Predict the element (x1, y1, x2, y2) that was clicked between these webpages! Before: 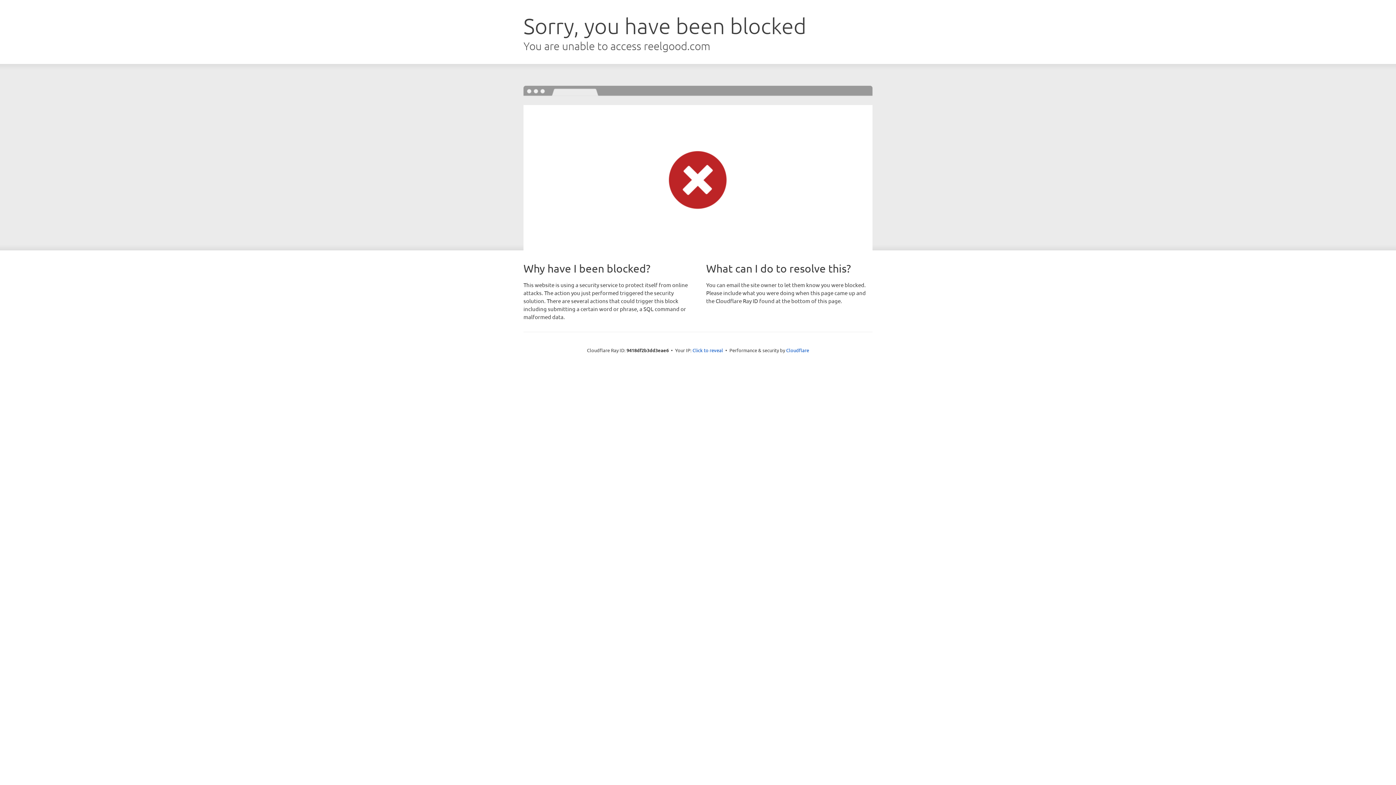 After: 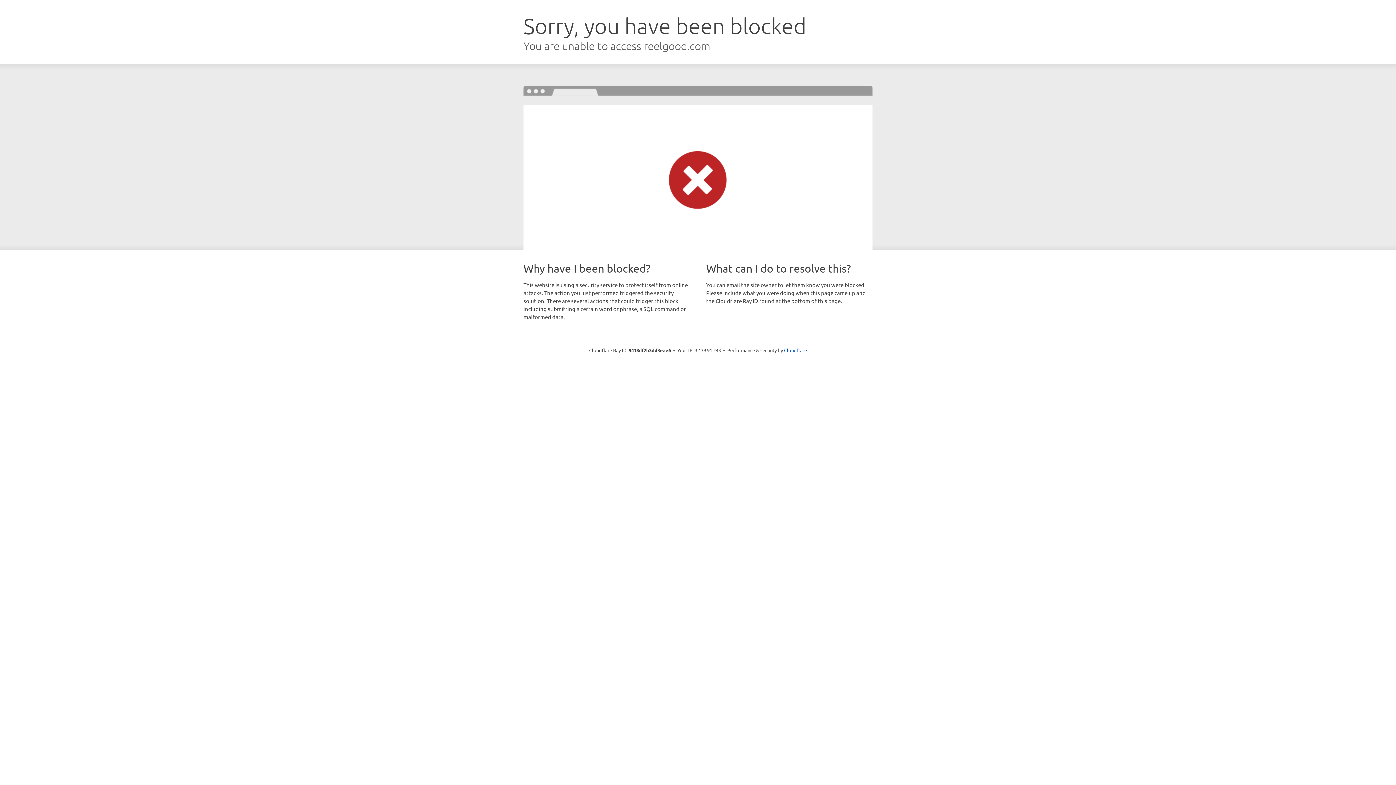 Action: label: Click to reveal bbox: (692, 346, 723, 353)